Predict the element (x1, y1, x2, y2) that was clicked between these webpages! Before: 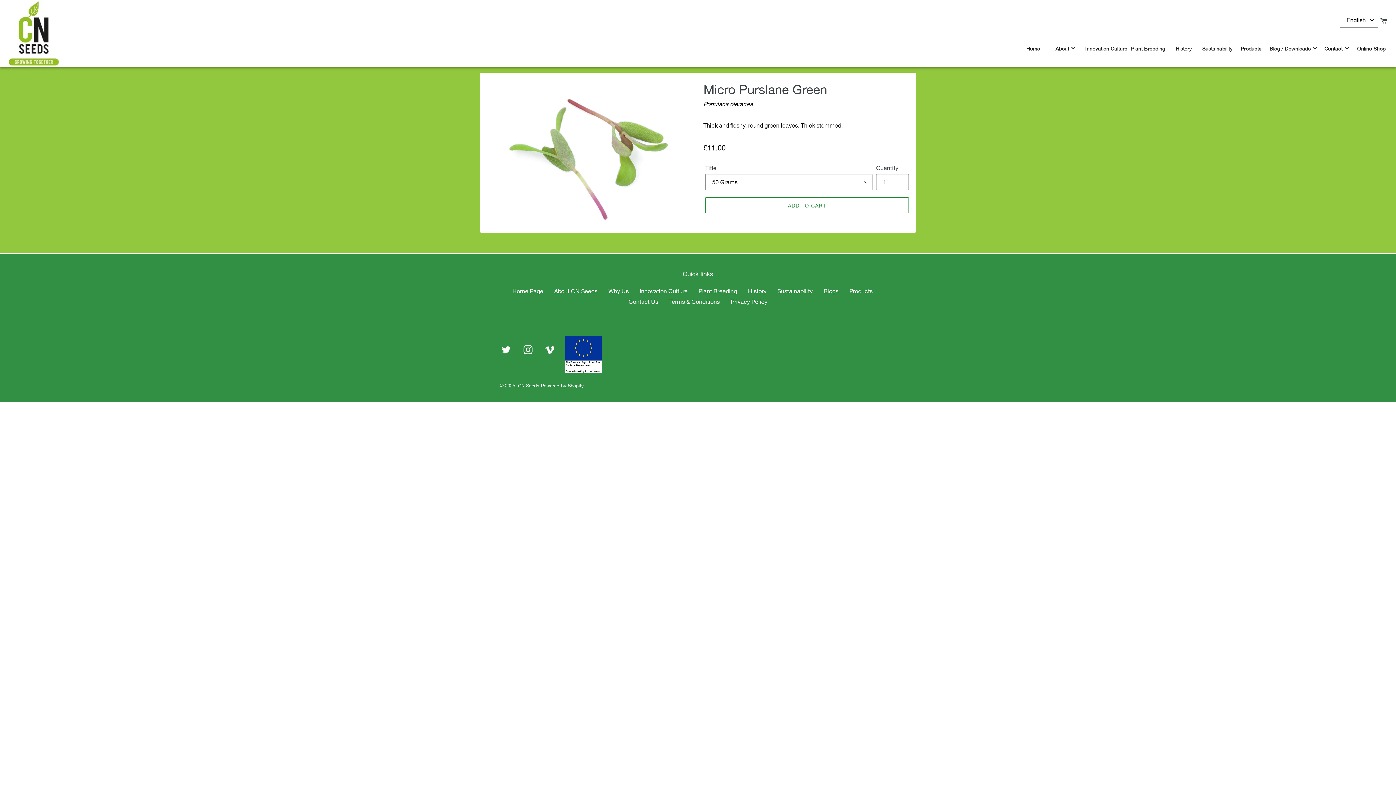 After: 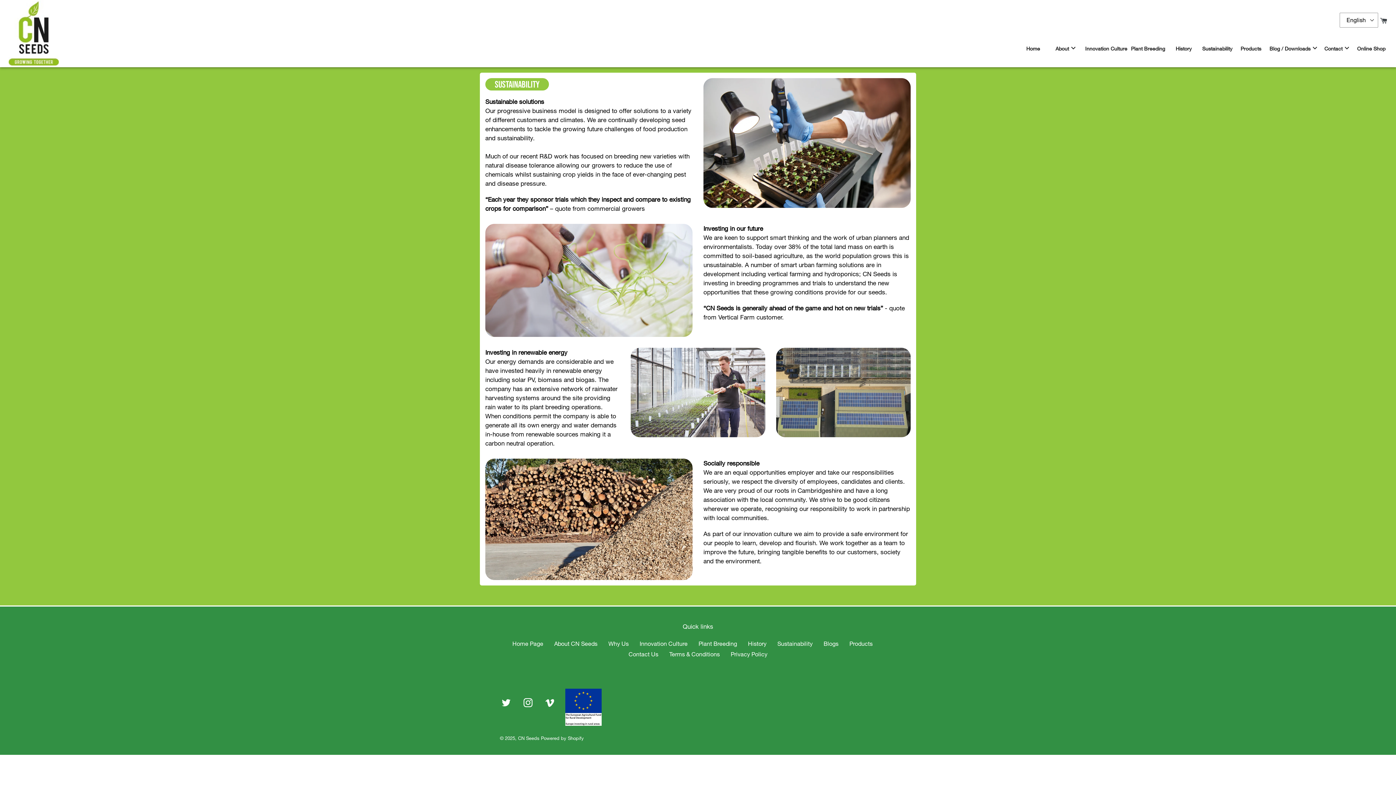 Action: bbox: (1201, 40, 1233, 57) label: Sustainability